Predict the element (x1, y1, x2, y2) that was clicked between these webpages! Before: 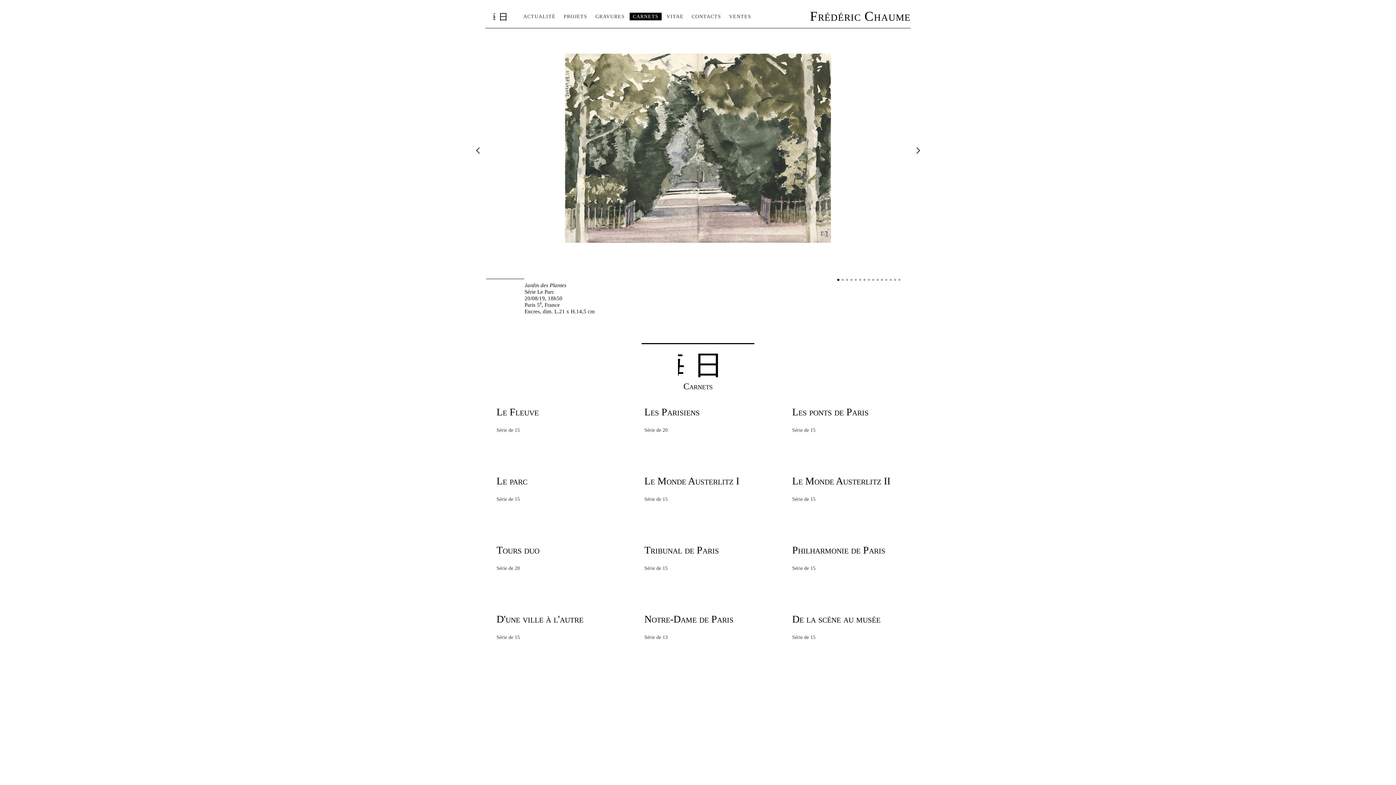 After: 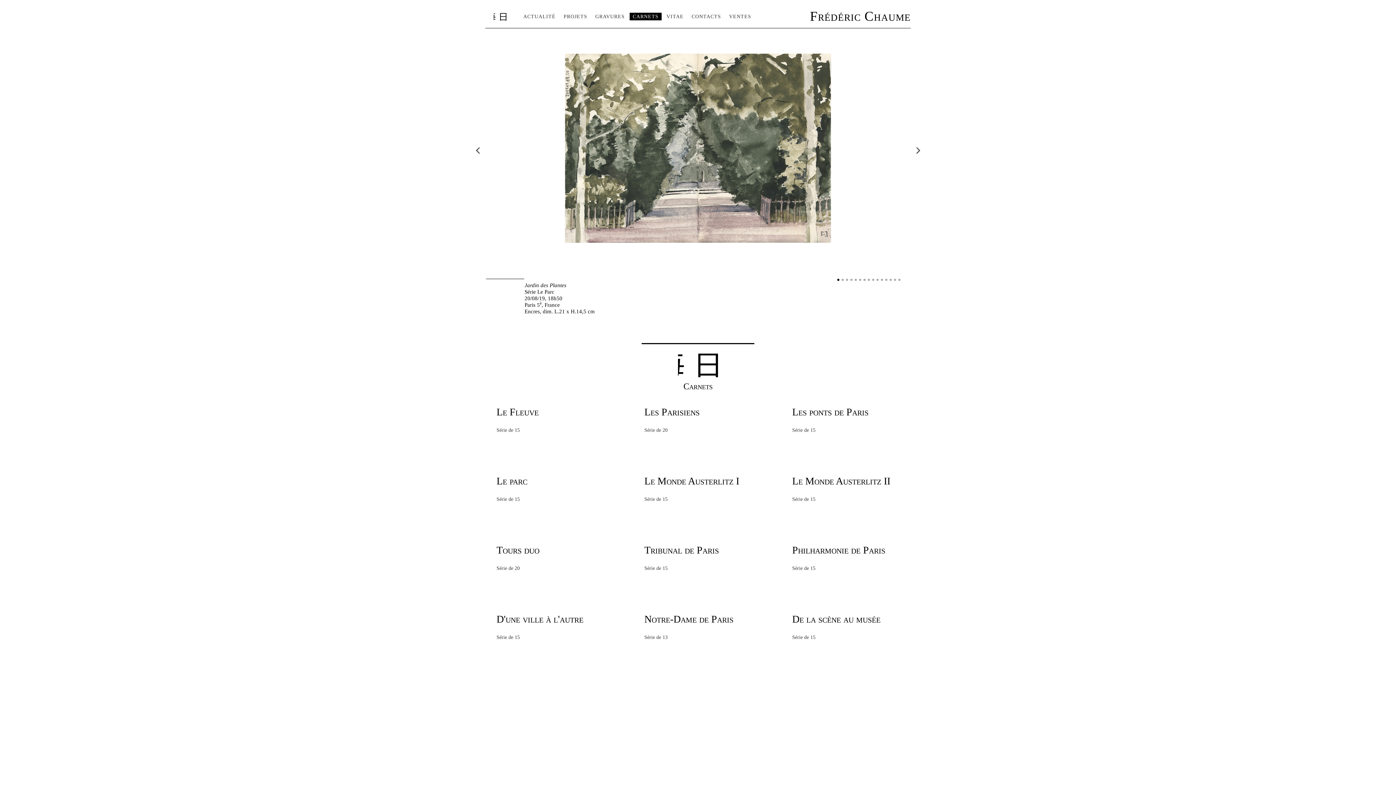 Action: label: Le parc

Série de 15 bbox: (491, 476, 609, 545)